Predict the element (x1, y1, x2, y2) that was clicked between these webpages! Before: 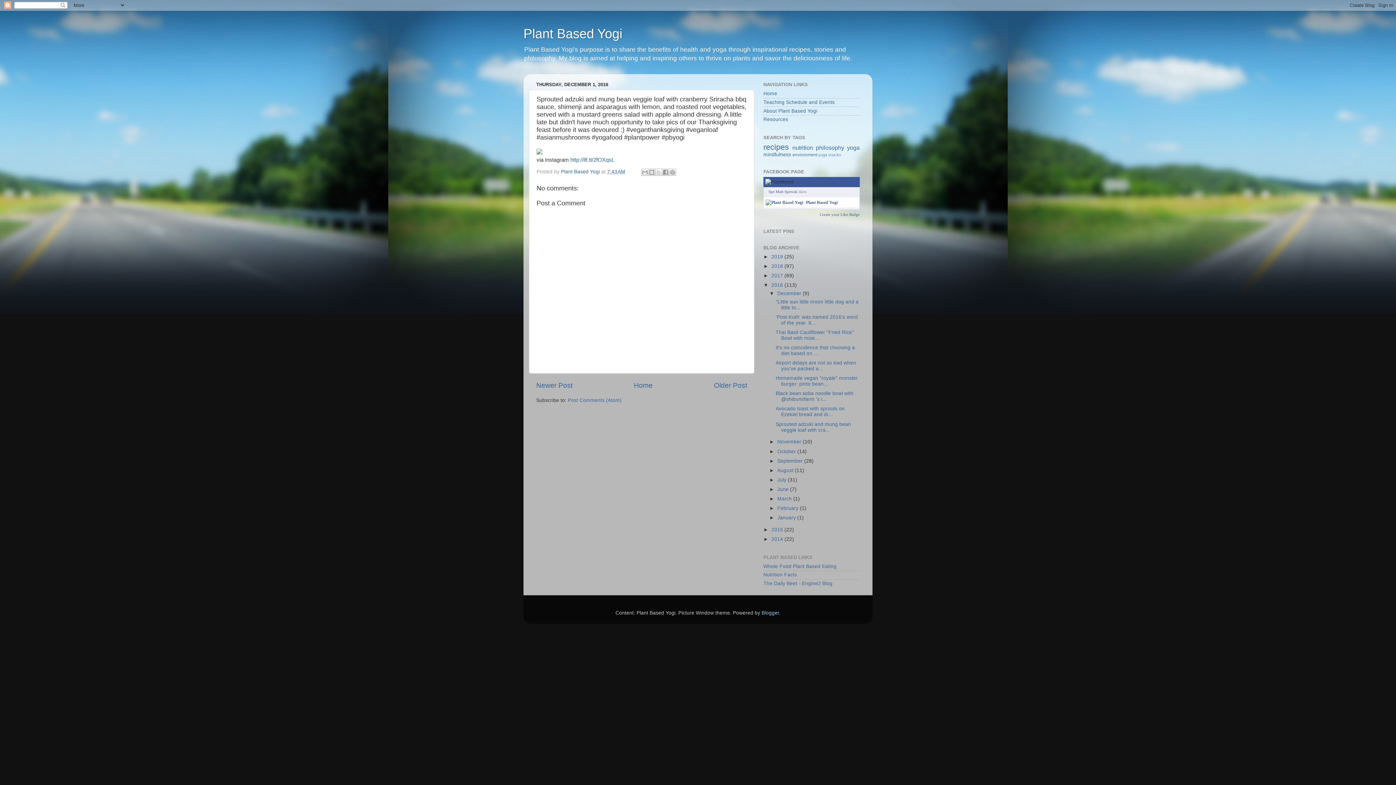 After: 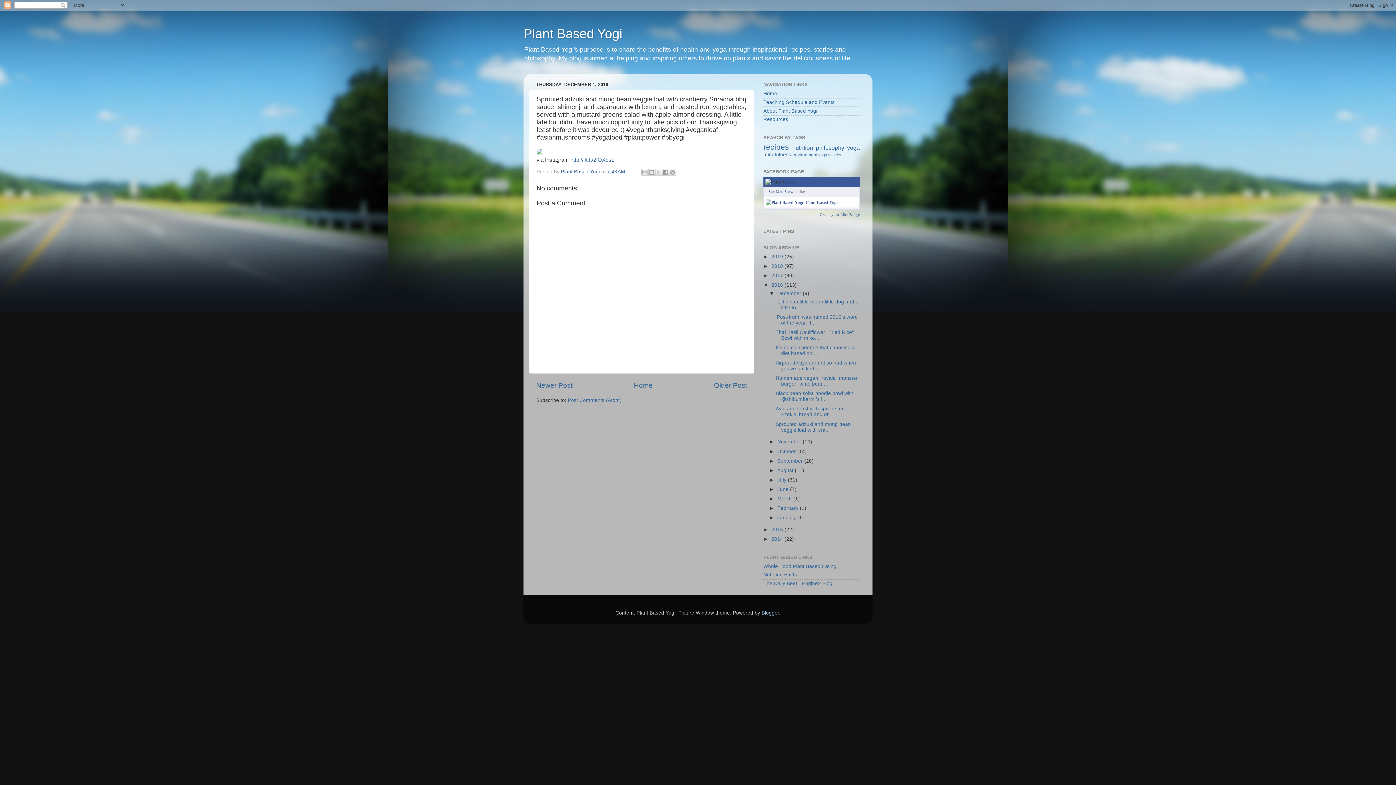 Action: label: Sprouted adzuki and mung bean veggie loaf with cra... bbox: (775, 421, 851, 432)